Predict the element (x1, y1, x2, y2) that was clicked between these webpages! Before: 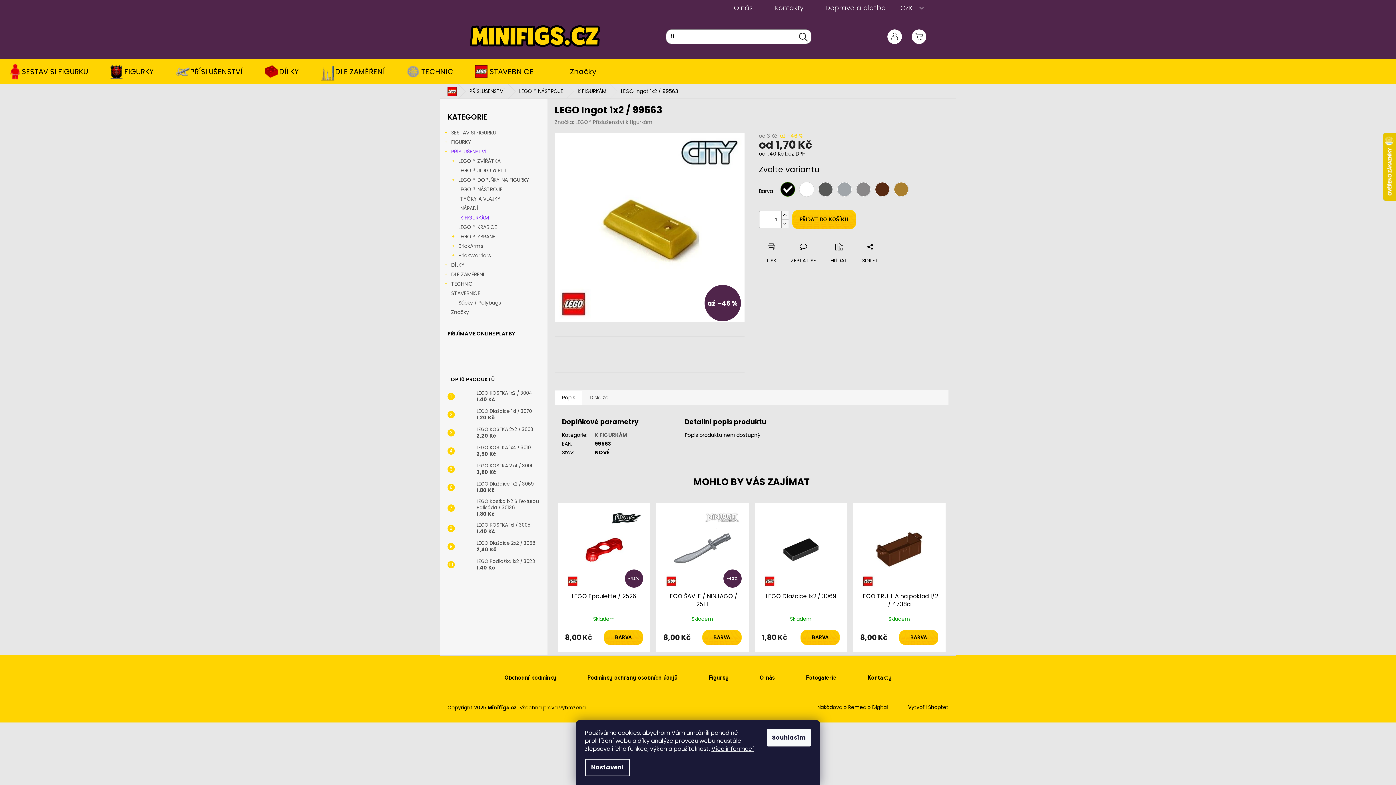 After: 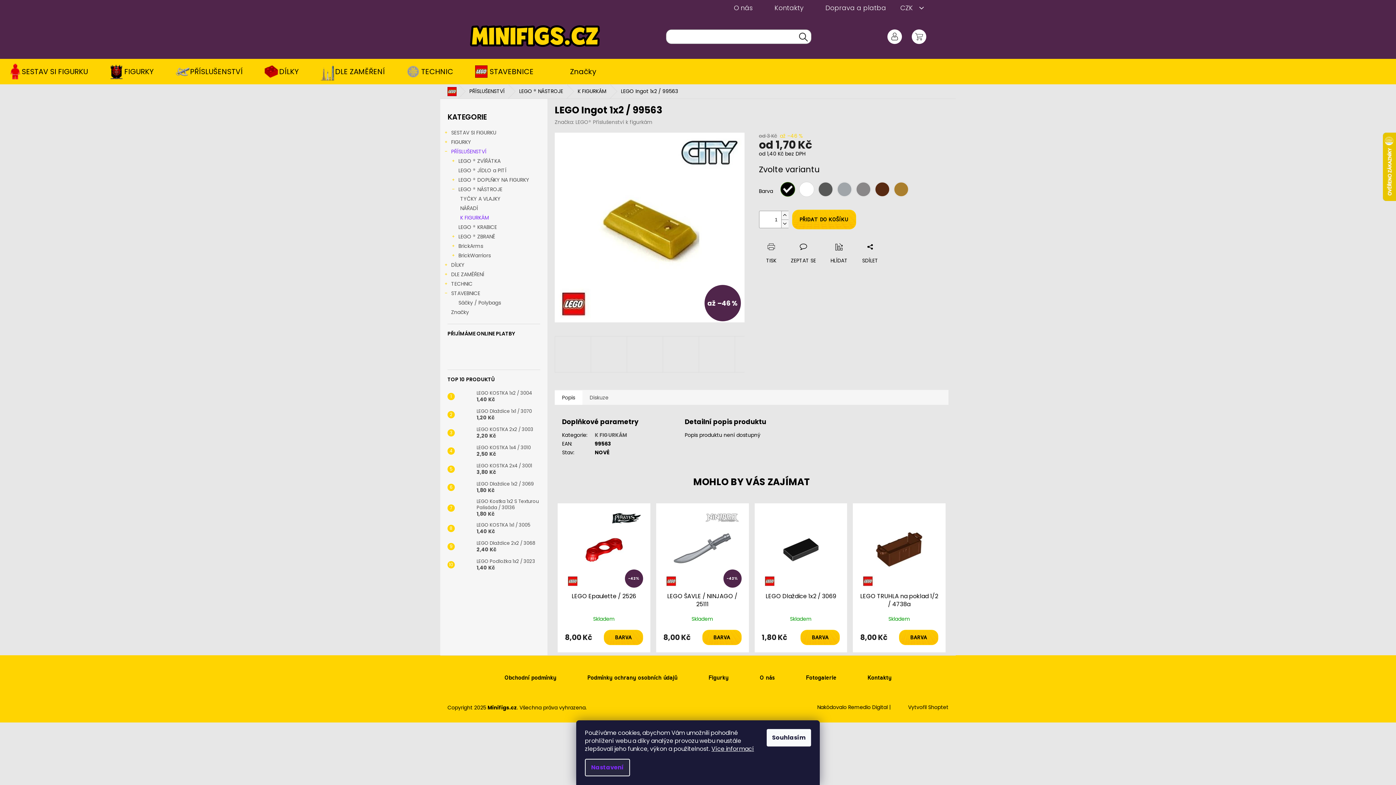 Action: bbox: (585, 759, 630, 776) label: Nastavení